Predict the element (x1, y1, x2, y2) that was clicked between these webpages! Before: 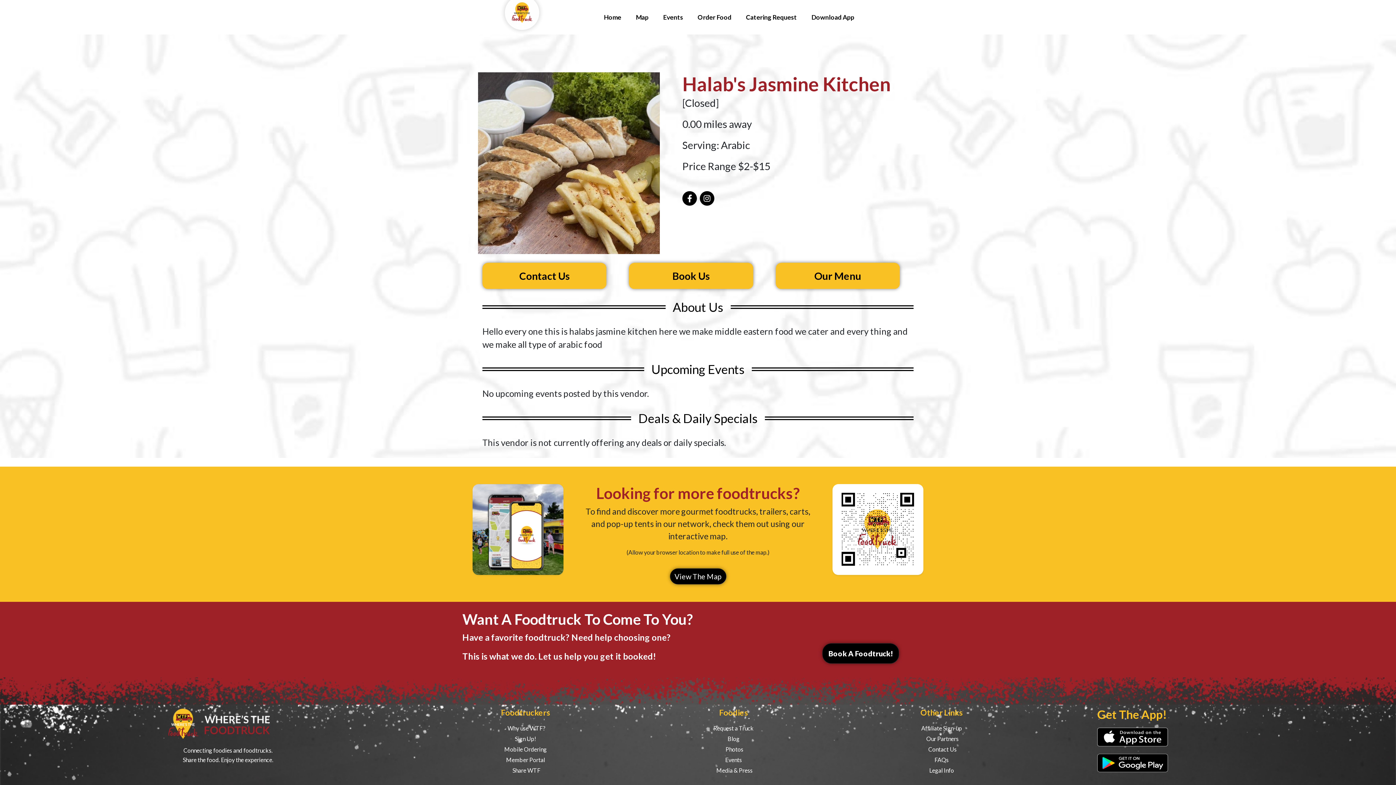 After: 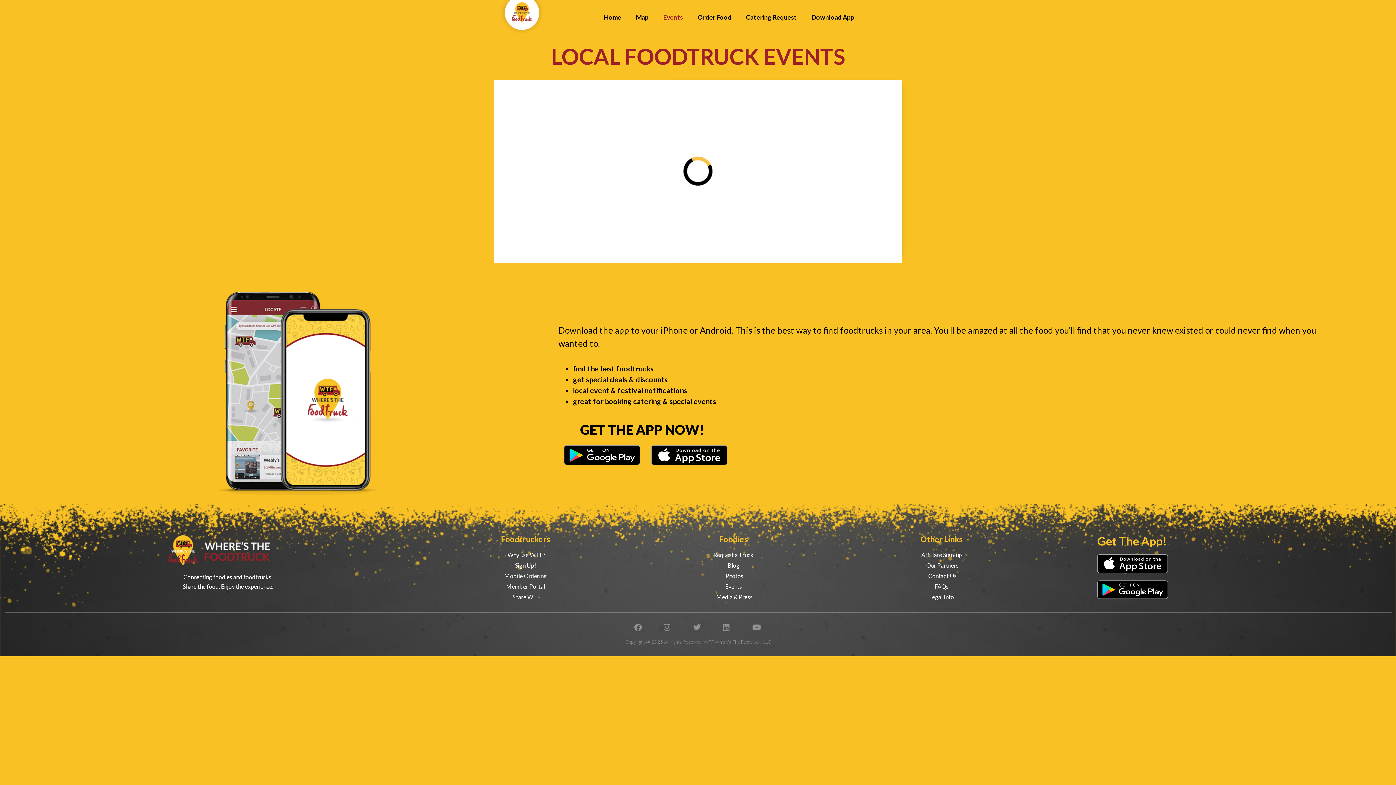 Action: label: Events bbox: (656, 8, 690, 25)